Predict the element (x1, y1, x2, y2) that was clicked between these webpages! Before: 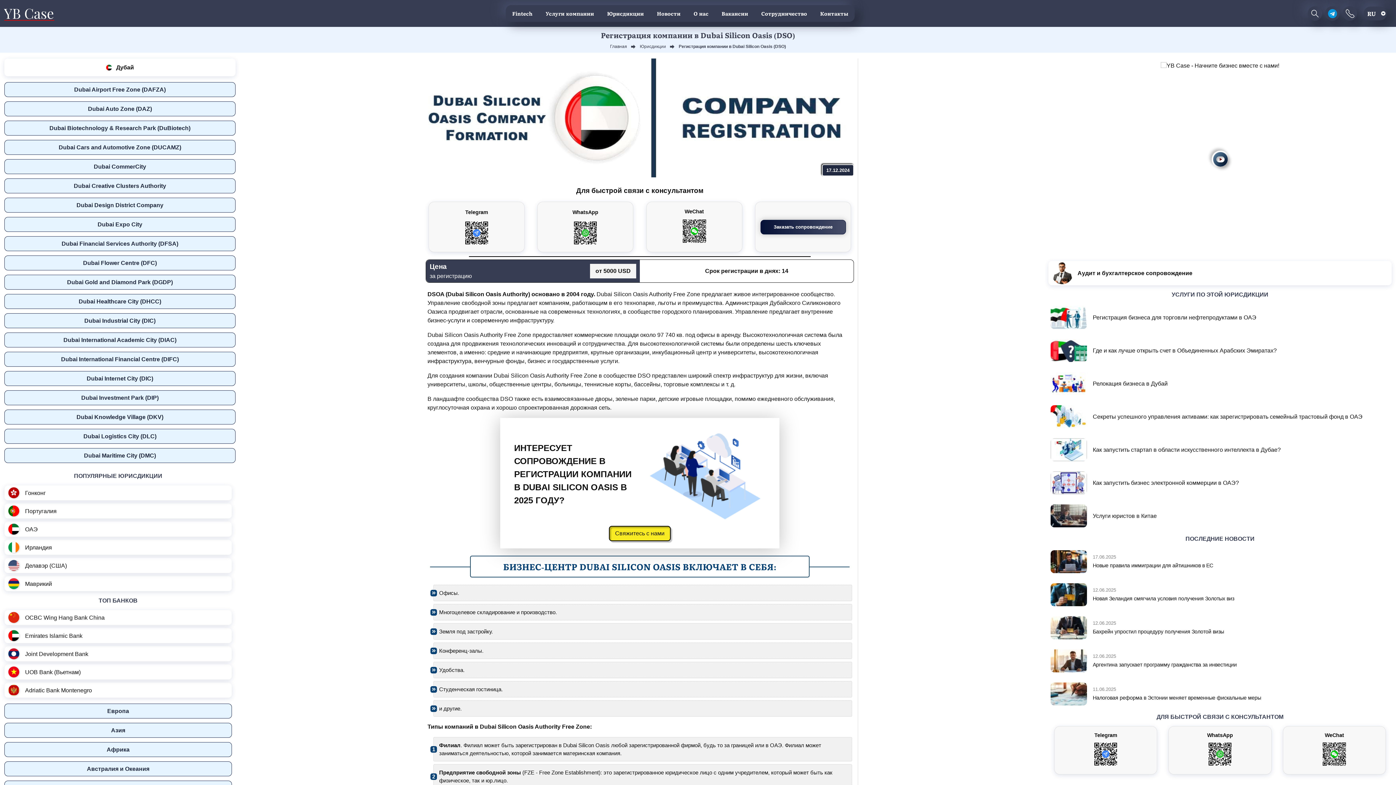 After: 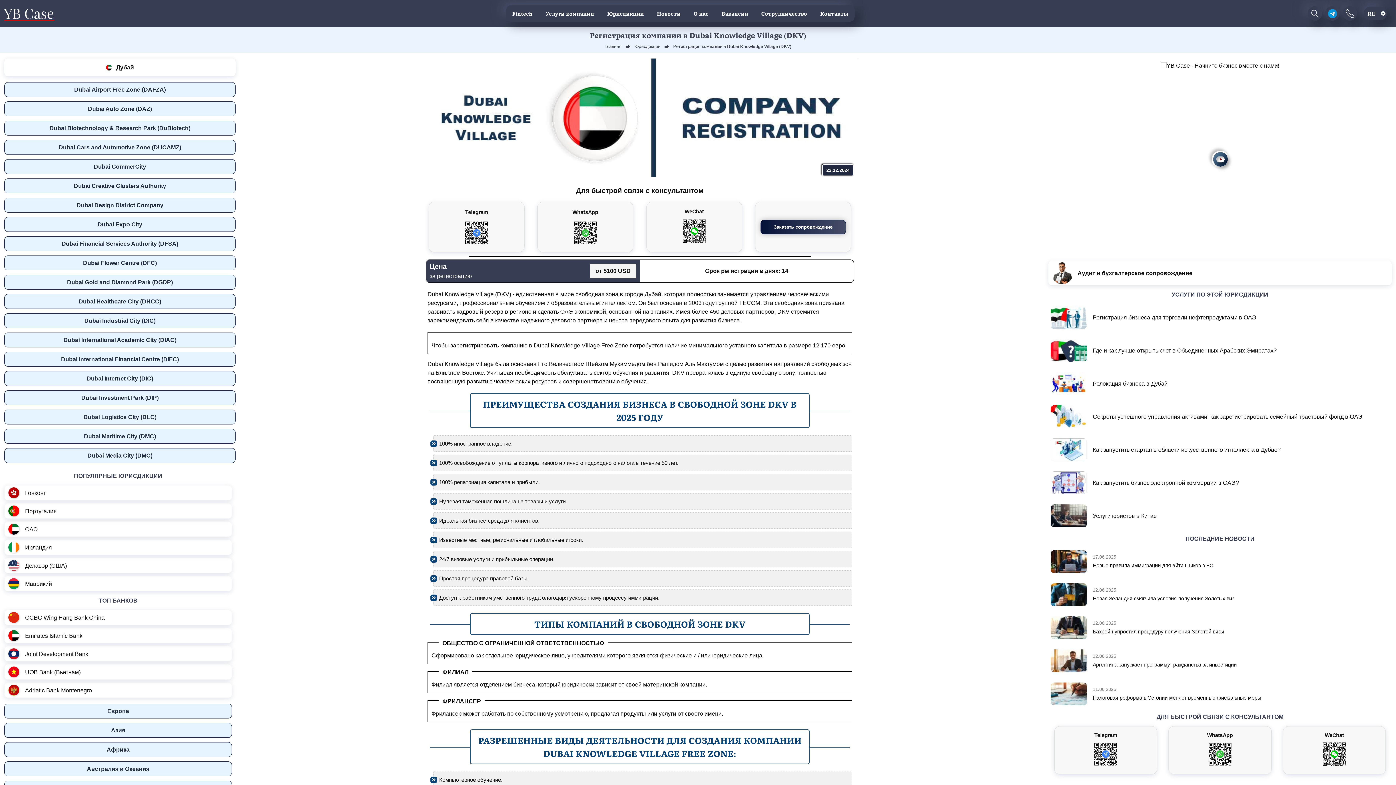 Action: bbox: (4, 409, 235, 424) label: Dubai Knowledge Village (DKV)